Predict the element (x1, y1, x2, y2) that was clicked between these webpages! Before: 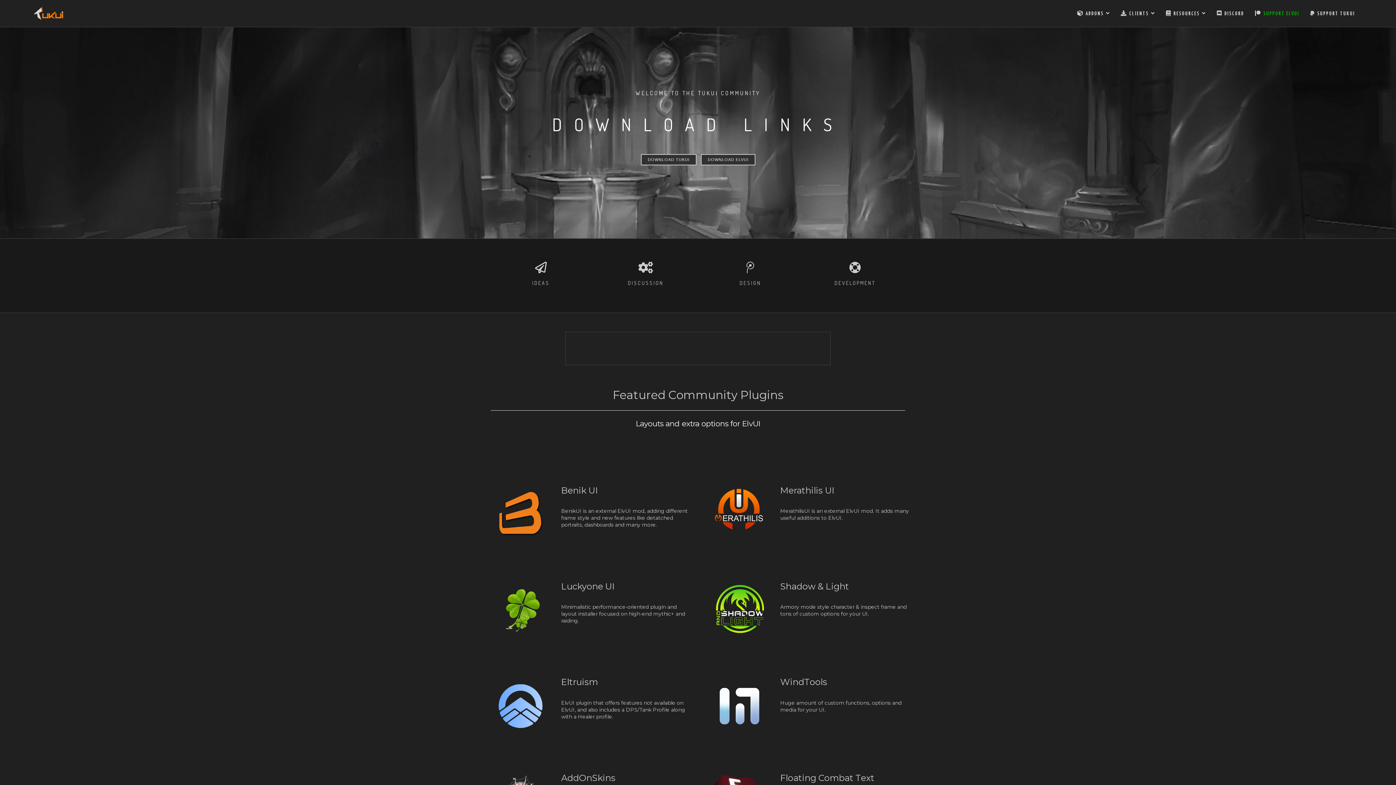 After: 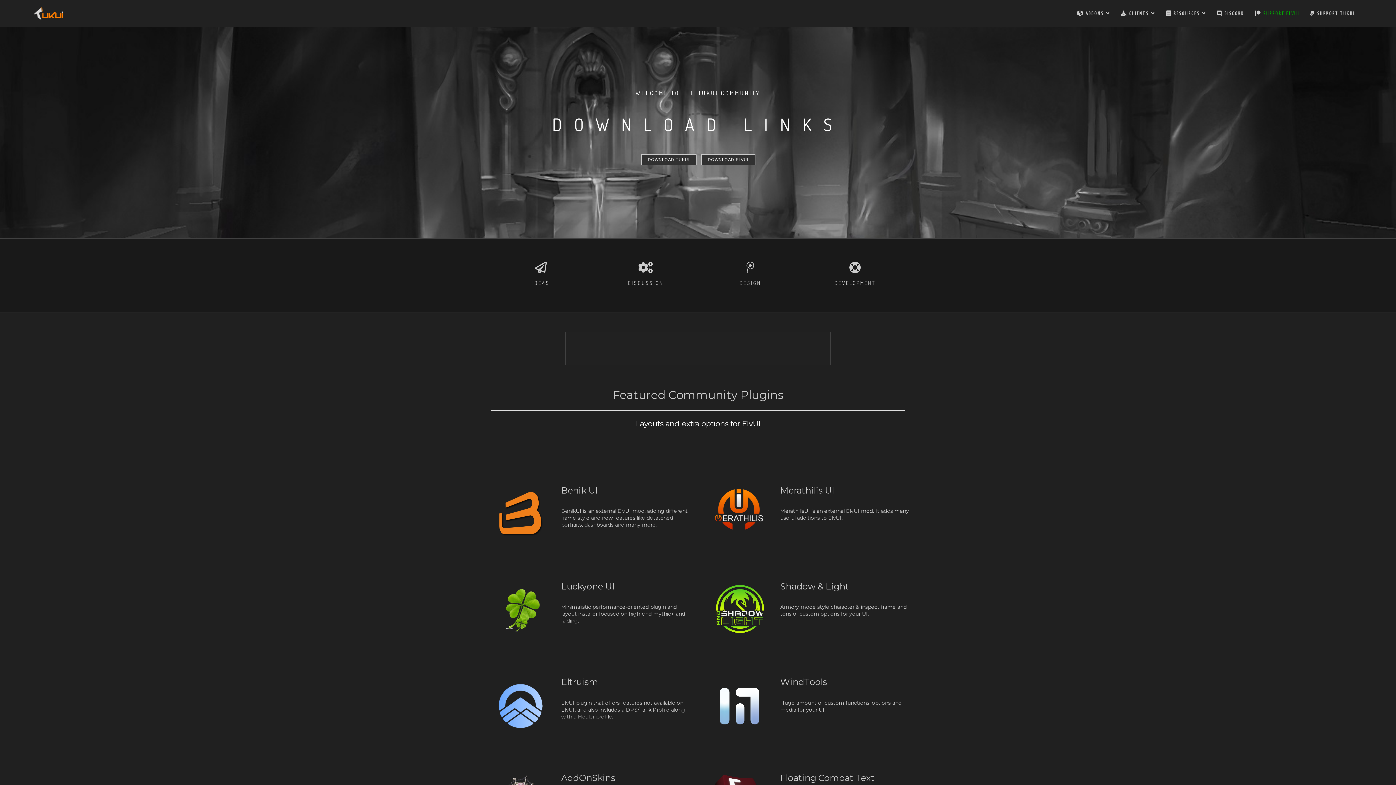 Action: bbox: (1366, 0, 1368, 26) label:  